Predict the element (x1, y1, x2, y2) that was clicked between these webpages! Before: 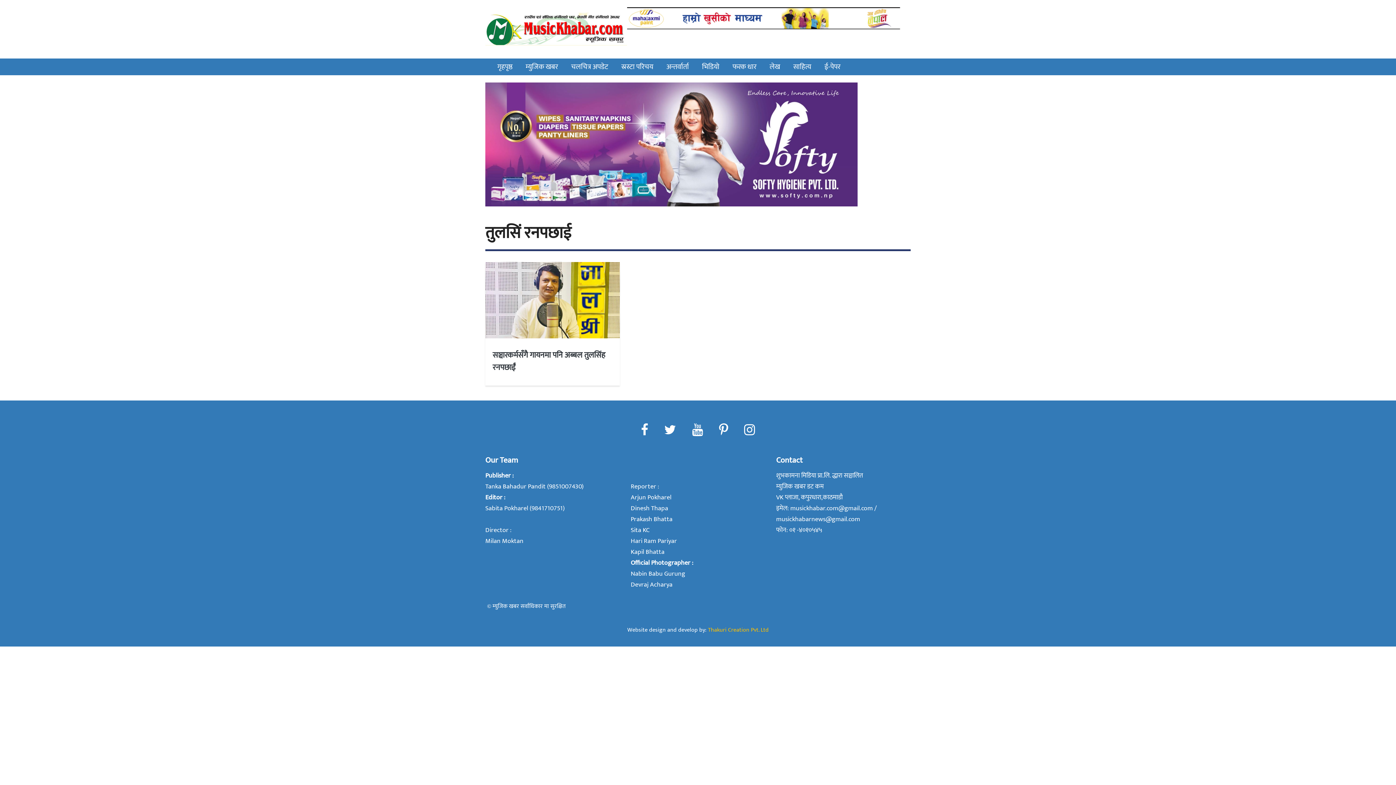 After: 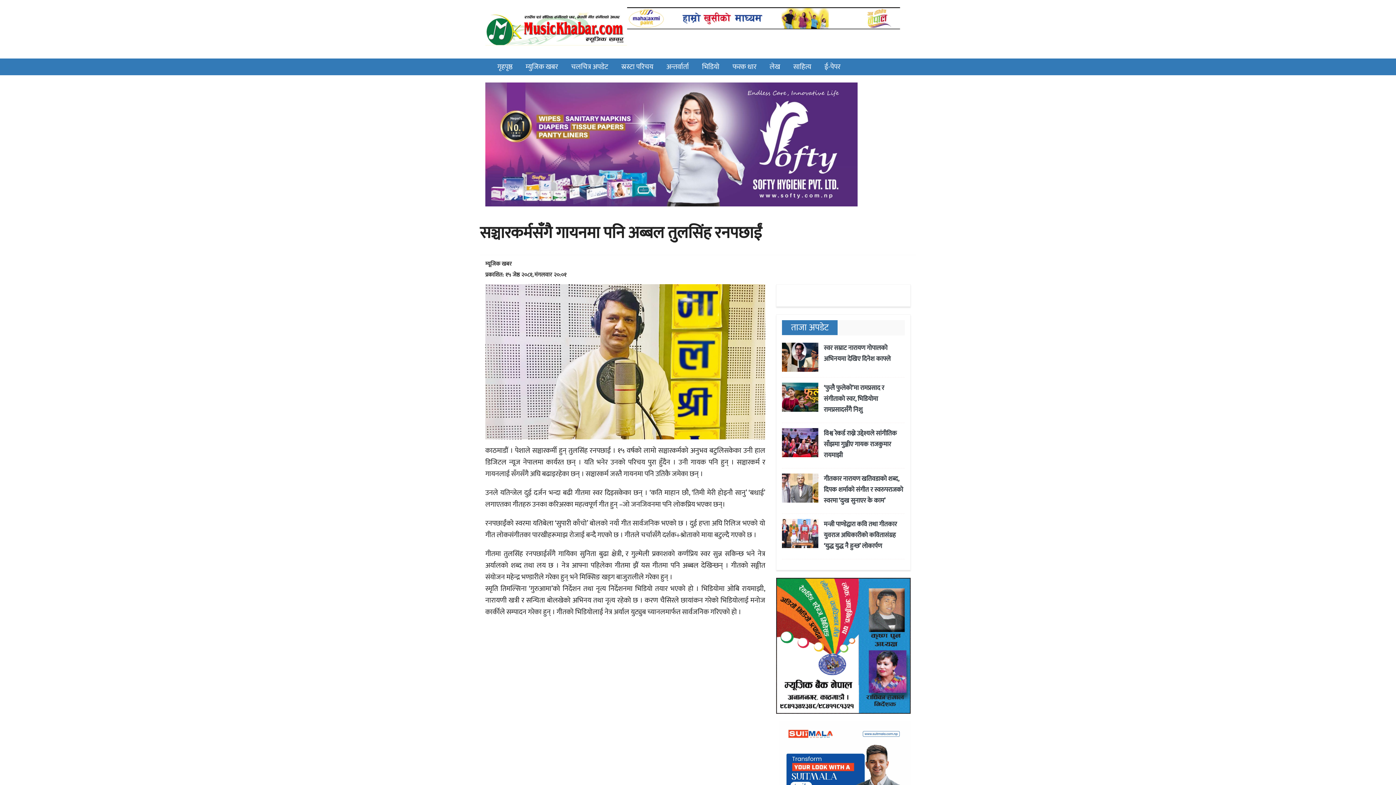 Action: bbox: (485, 262, 620, 385) label: सञ्चारकर्मसँगै गायनमा पनि अब्बल तुलसिंह रनपछाईं